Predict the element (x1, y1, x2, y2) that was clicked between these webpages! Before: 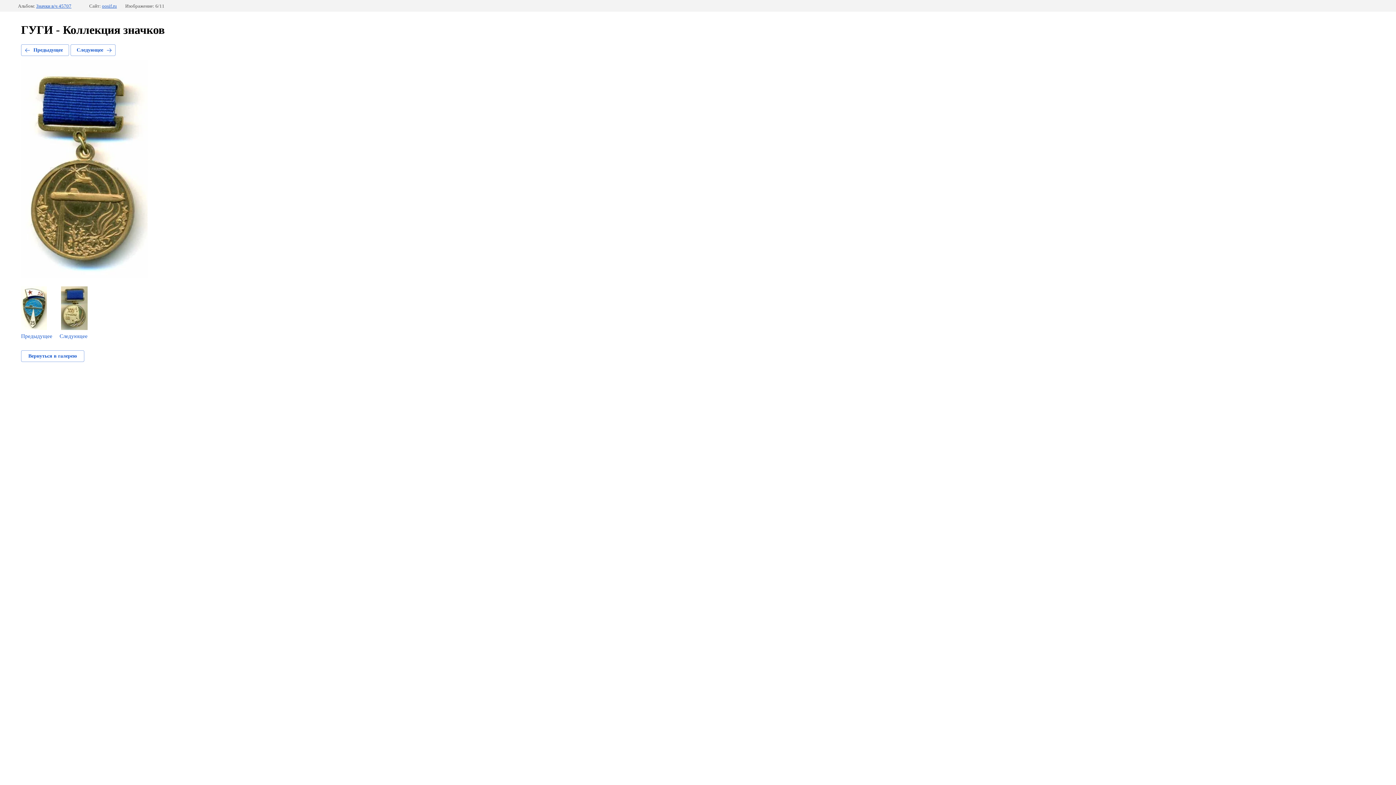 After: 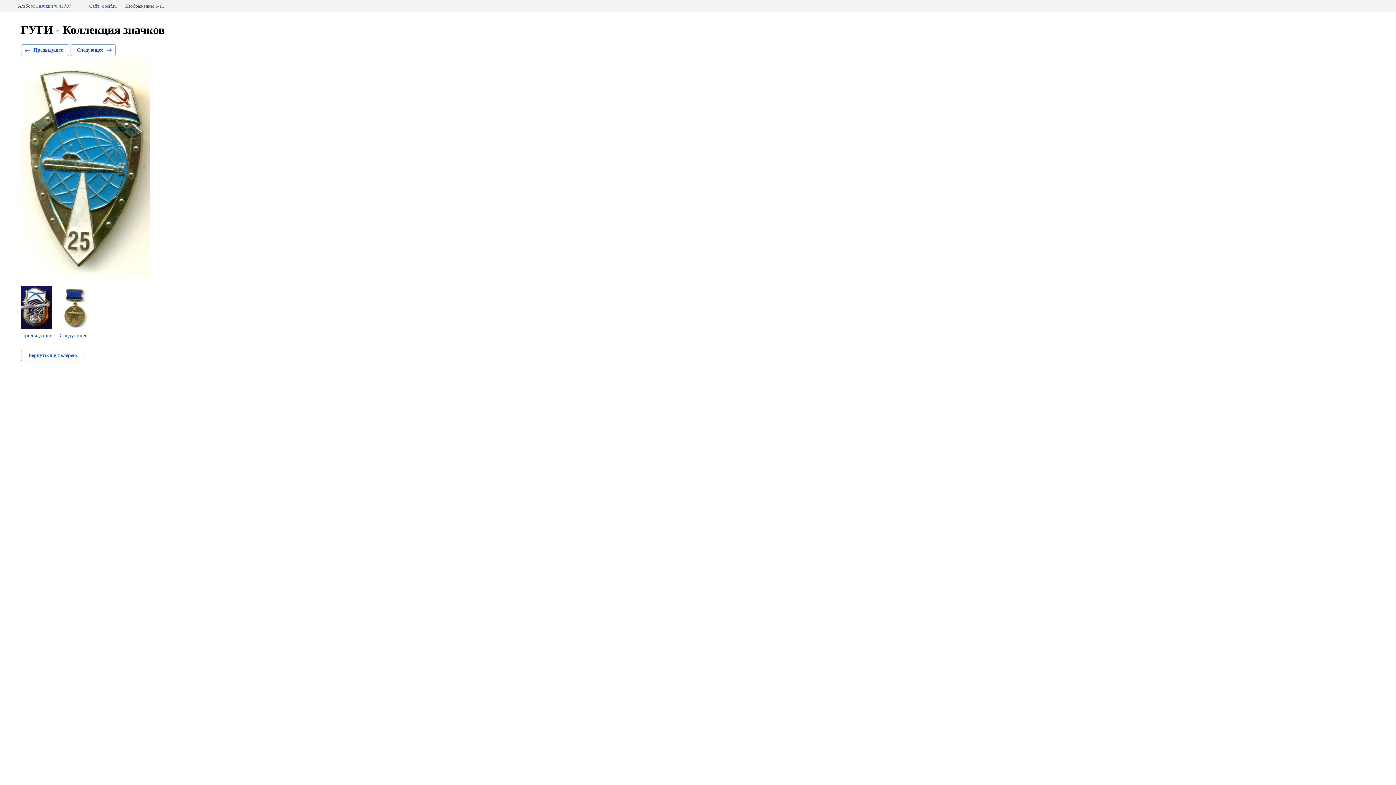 Action: label: Предыдущее bbox: (21, 286, 52, 339)